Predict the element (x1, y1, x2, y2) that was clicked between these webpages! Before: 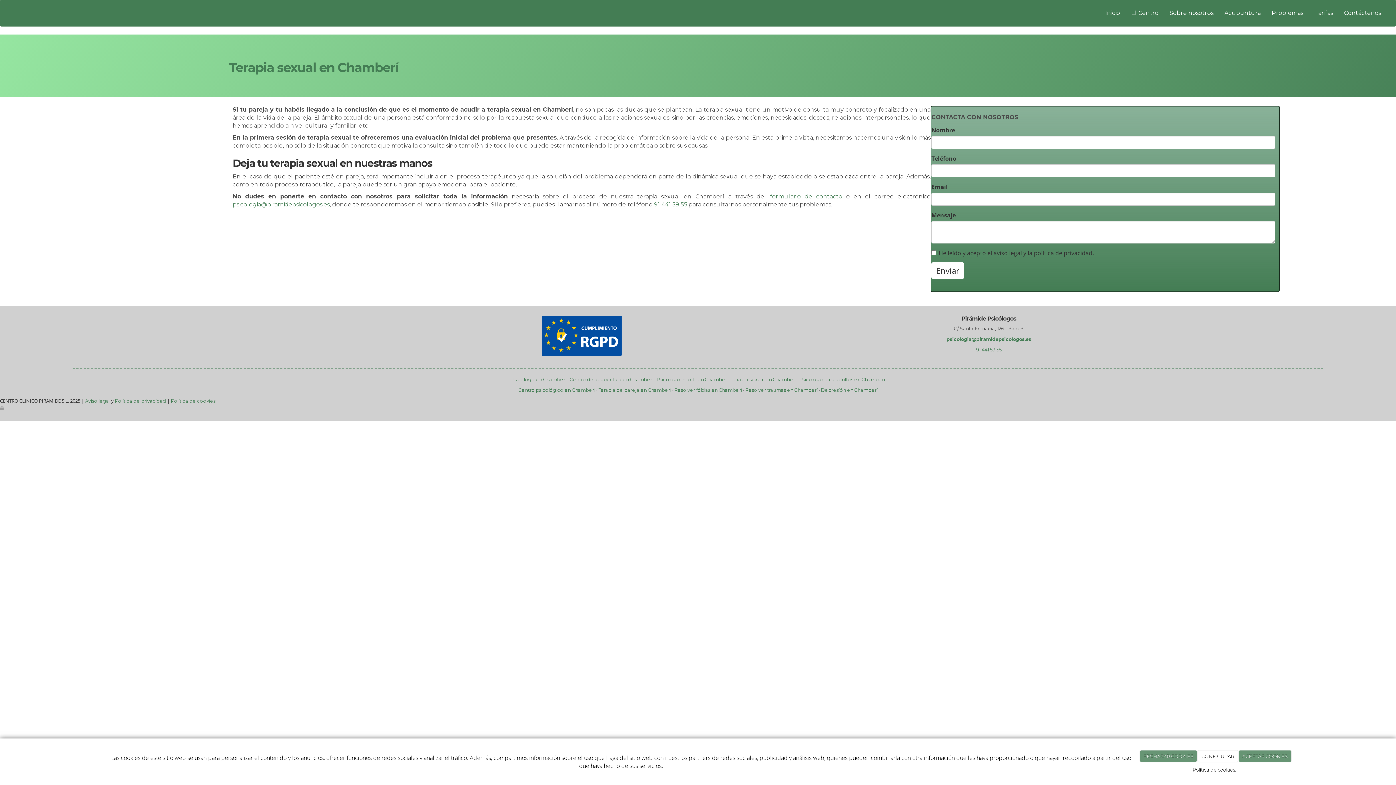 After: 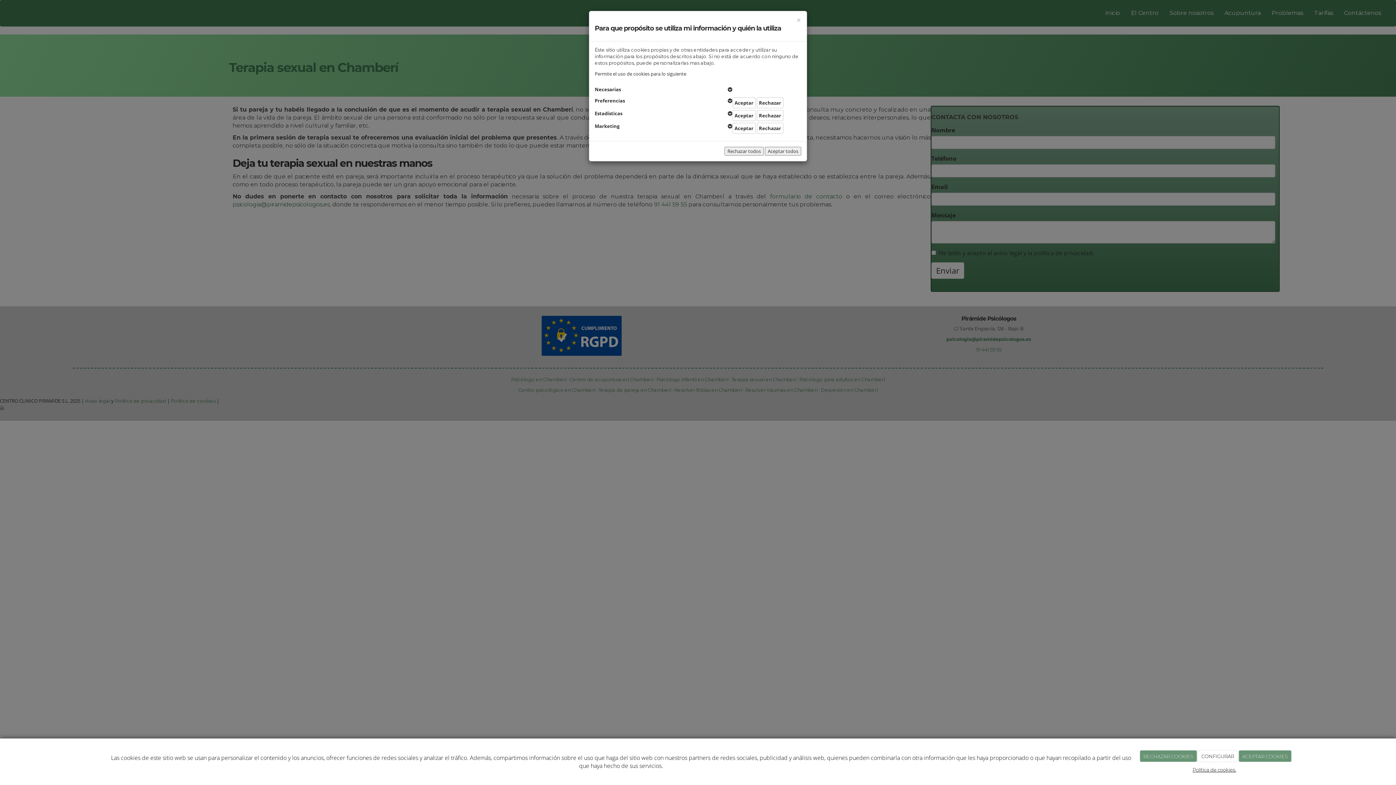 Action: label: CONFIGURAR bbox: (1198, 750, 1238, 762)